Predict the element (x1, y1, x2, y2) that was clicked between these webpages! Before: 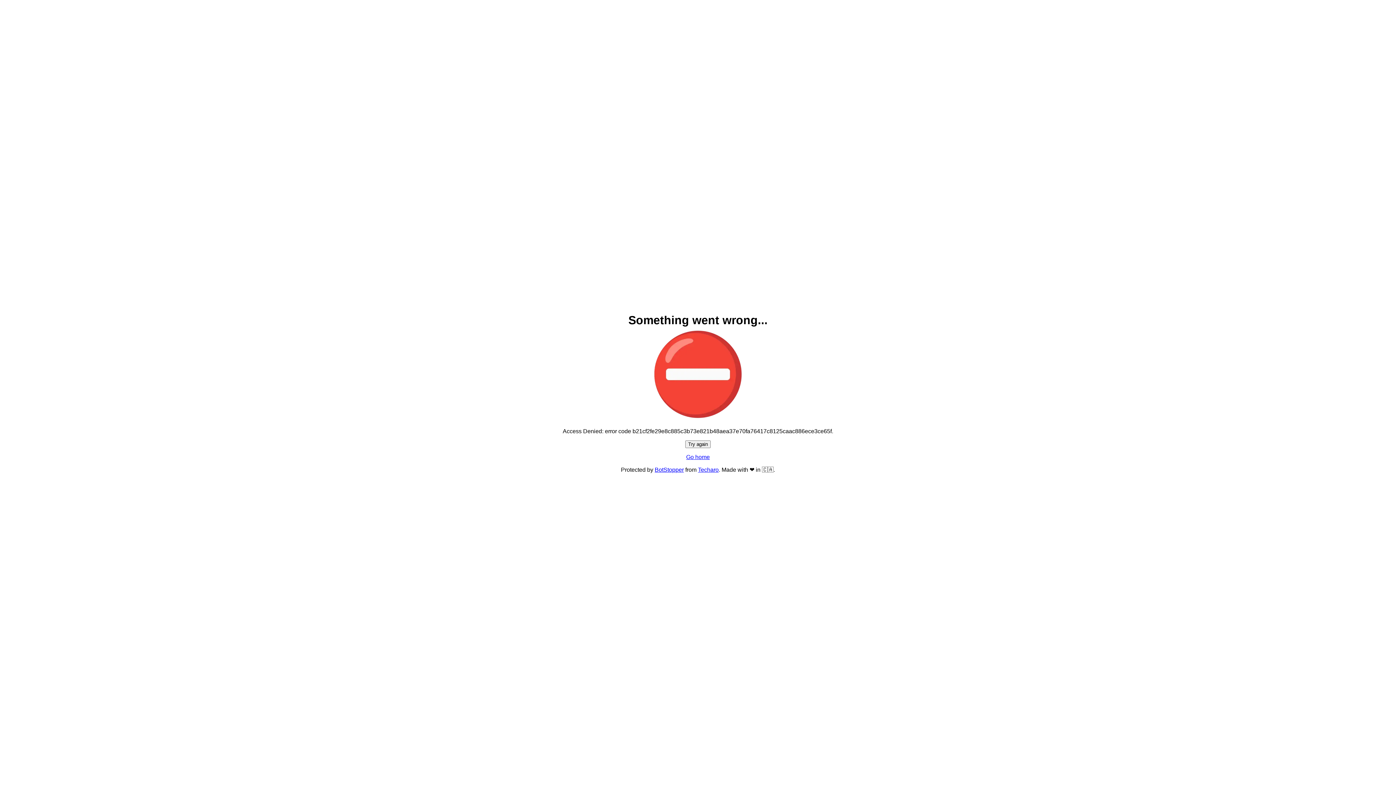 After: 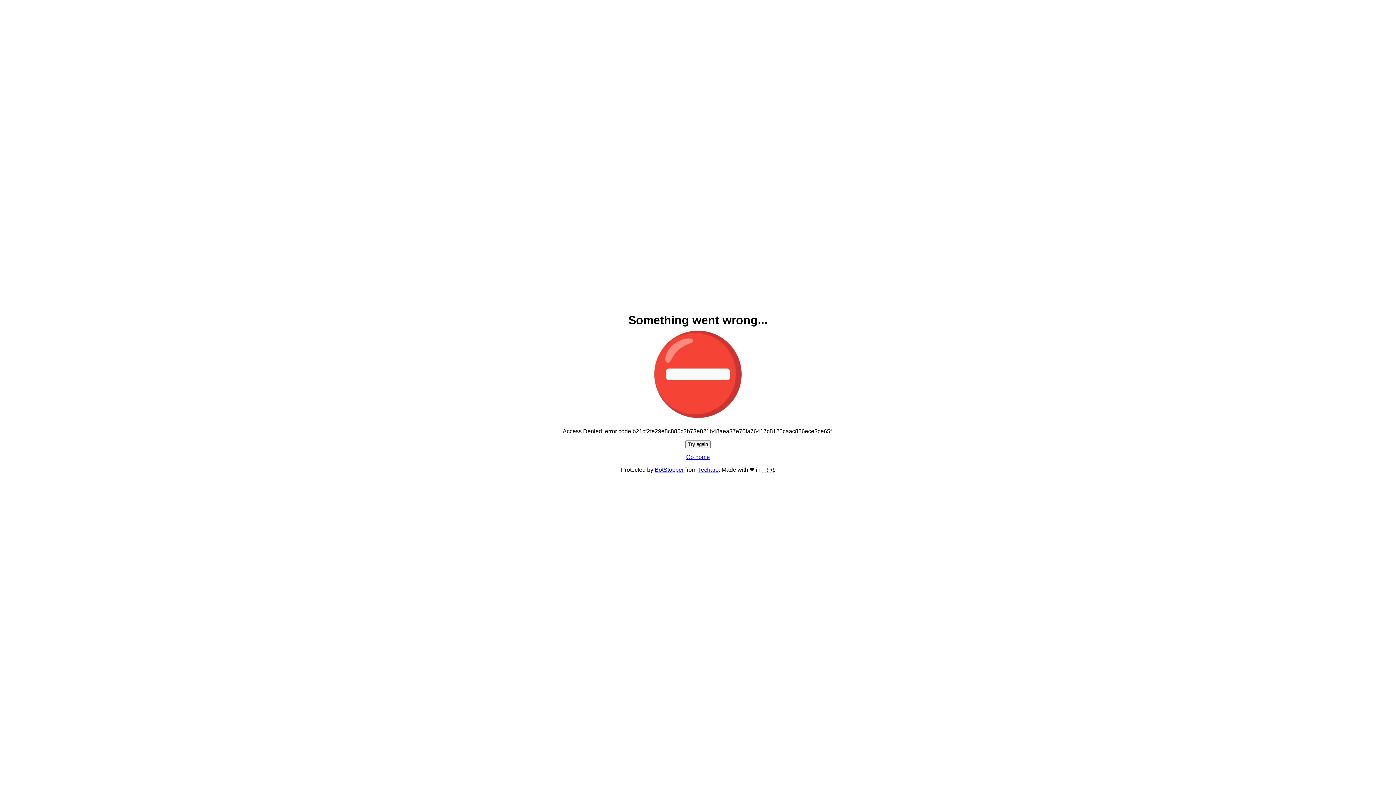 Action: label: Go home bbox: (686, 454, 710, 460)